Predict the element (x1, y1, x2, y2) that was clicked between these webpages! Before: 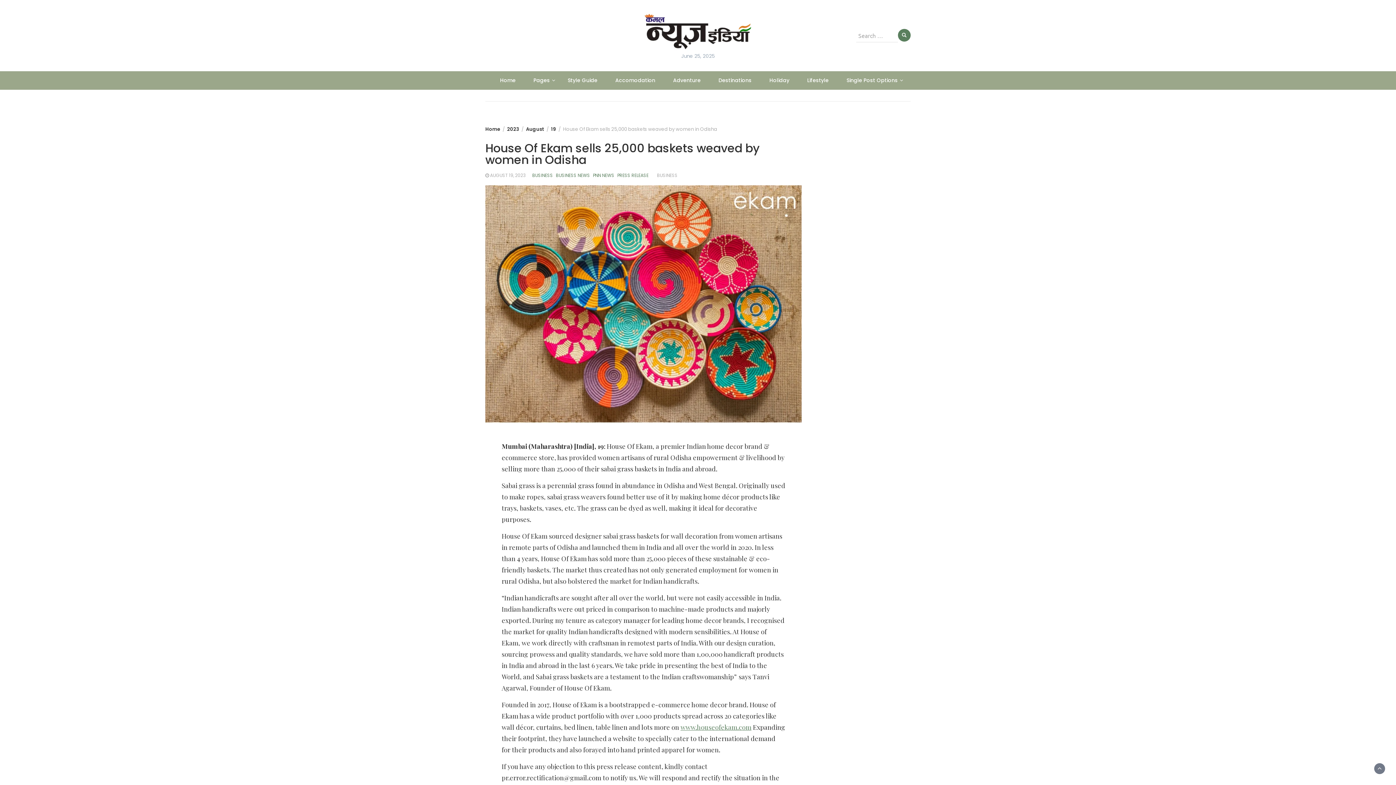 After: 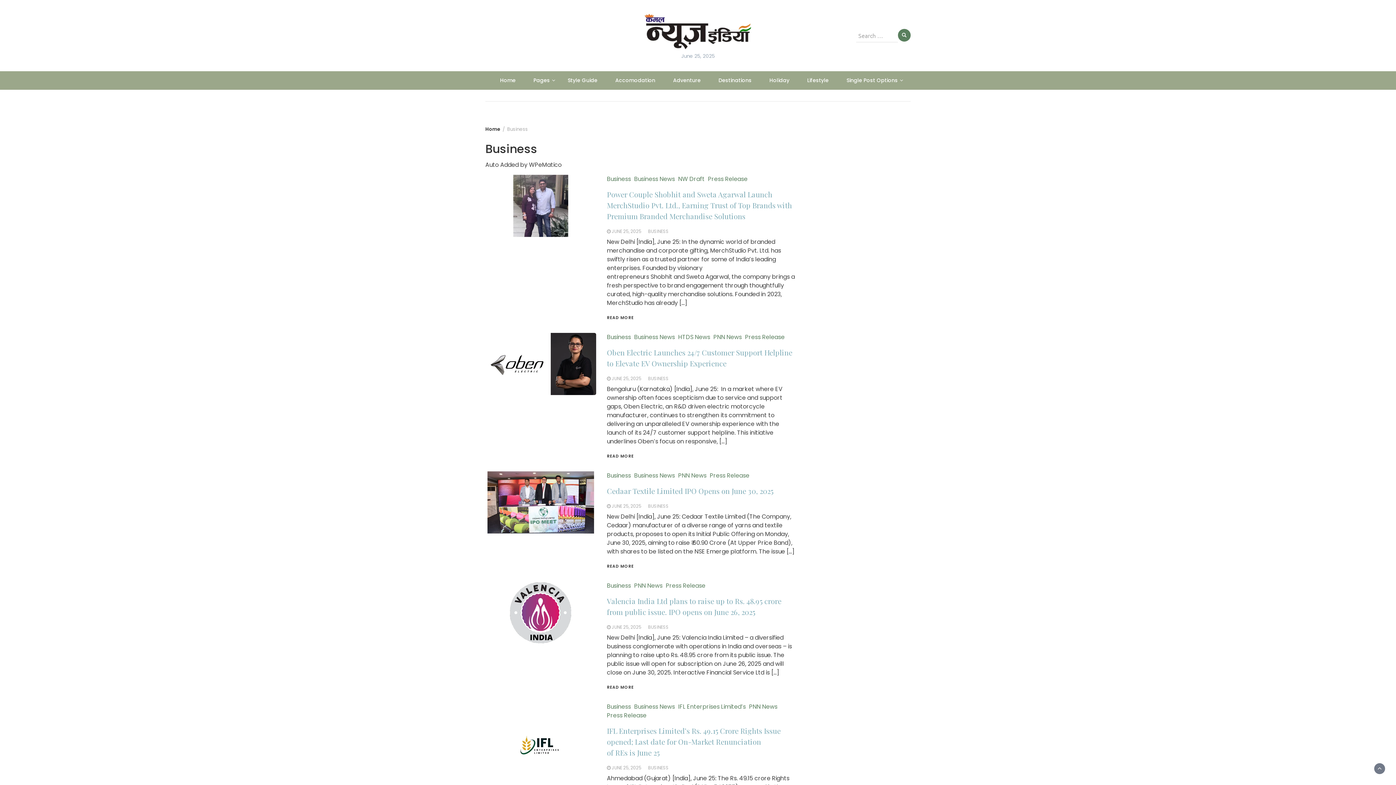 Action: bbox: (532, 172, 553, 178) label: BUSINESS